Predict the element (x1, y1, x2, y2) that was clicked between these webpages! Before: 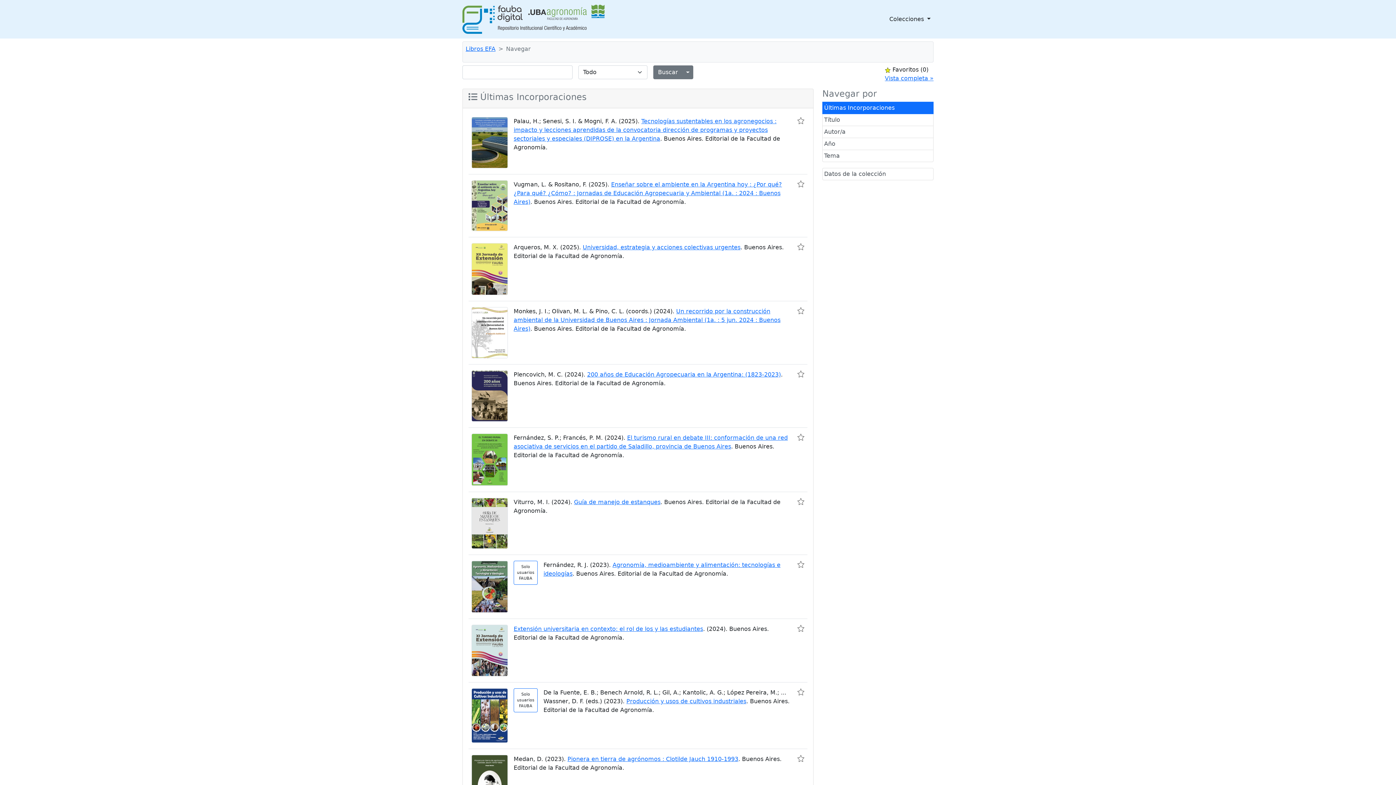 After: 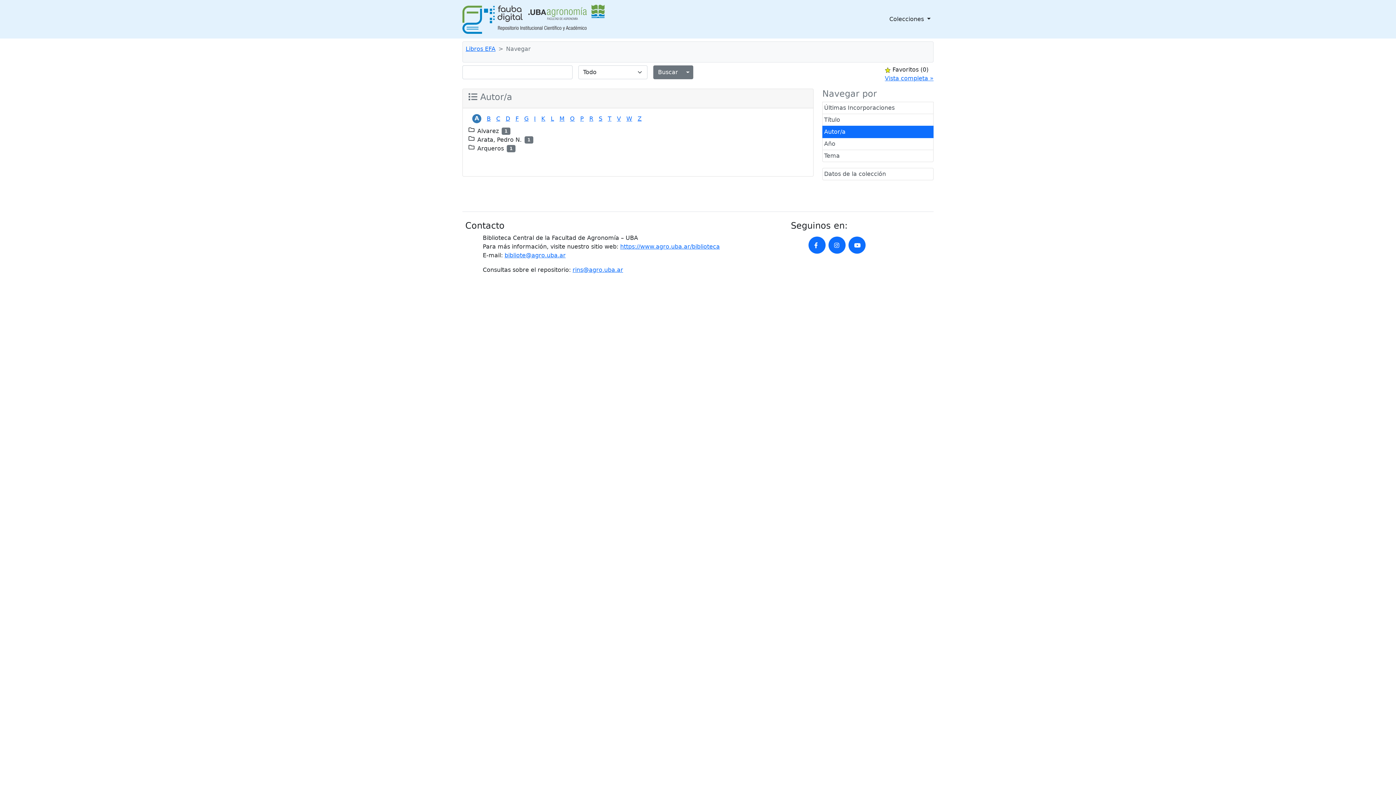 Action: bbox: (822, 126, 933, 138) label: Autor/a